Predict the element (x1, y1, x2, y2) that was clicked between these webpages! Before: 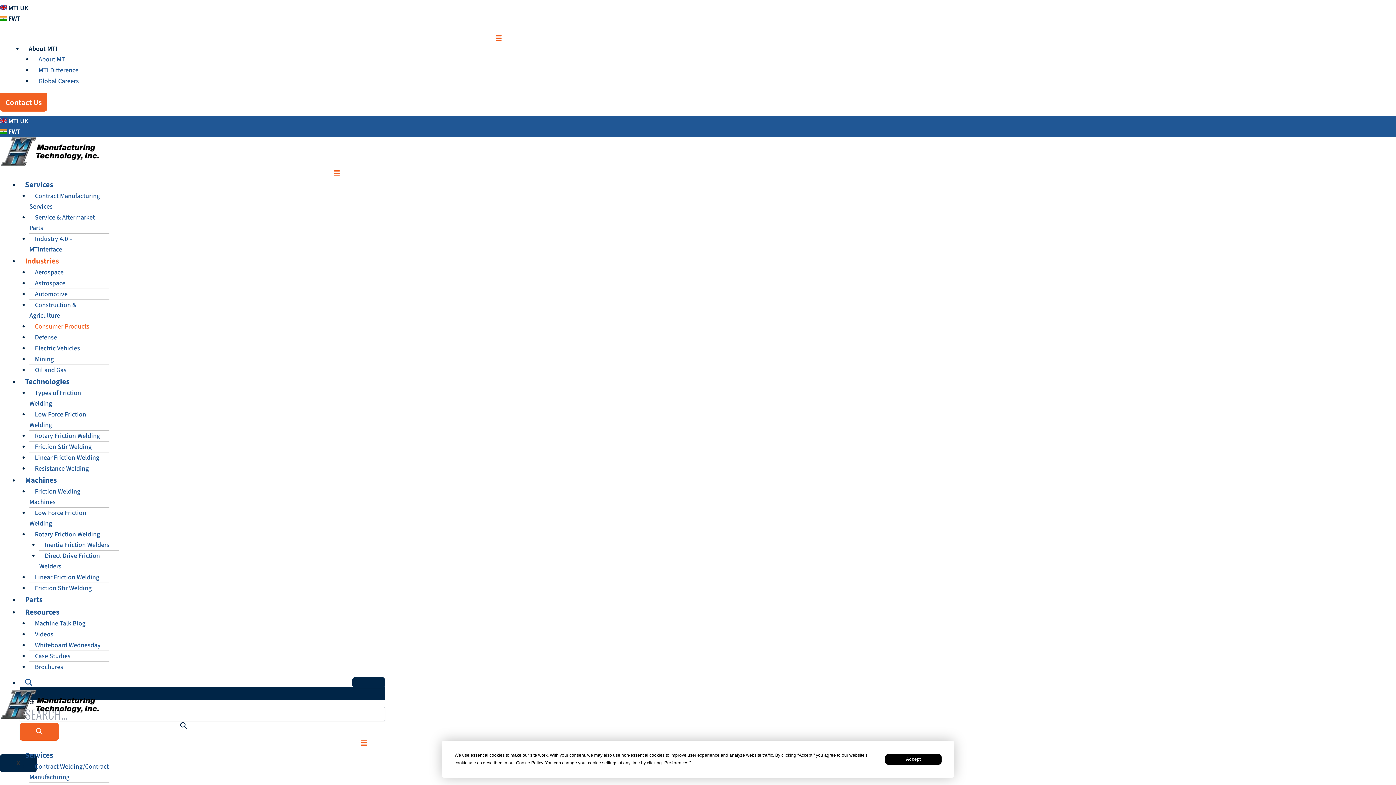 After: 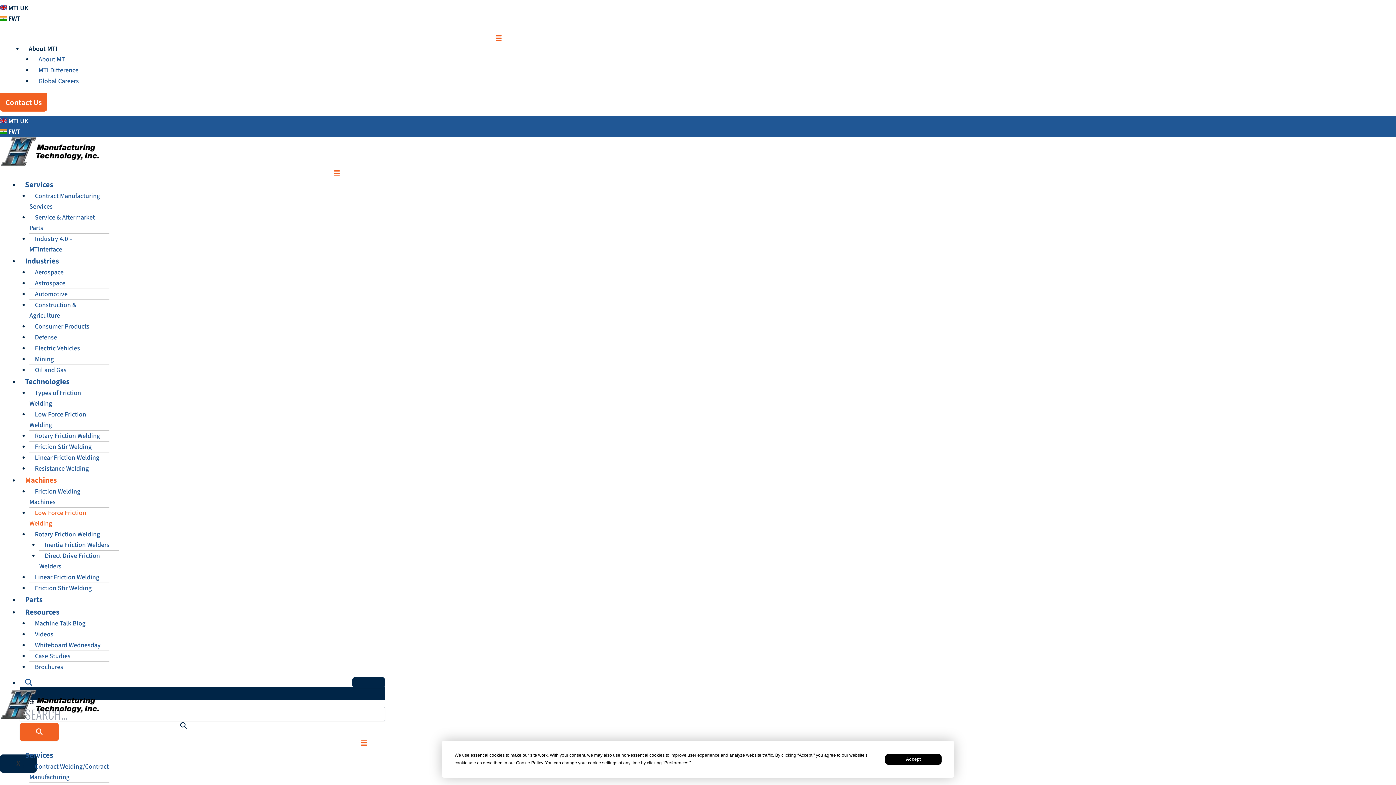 Action: label: Low Force Friction Welding bbox: (29, 503, 86, 533)